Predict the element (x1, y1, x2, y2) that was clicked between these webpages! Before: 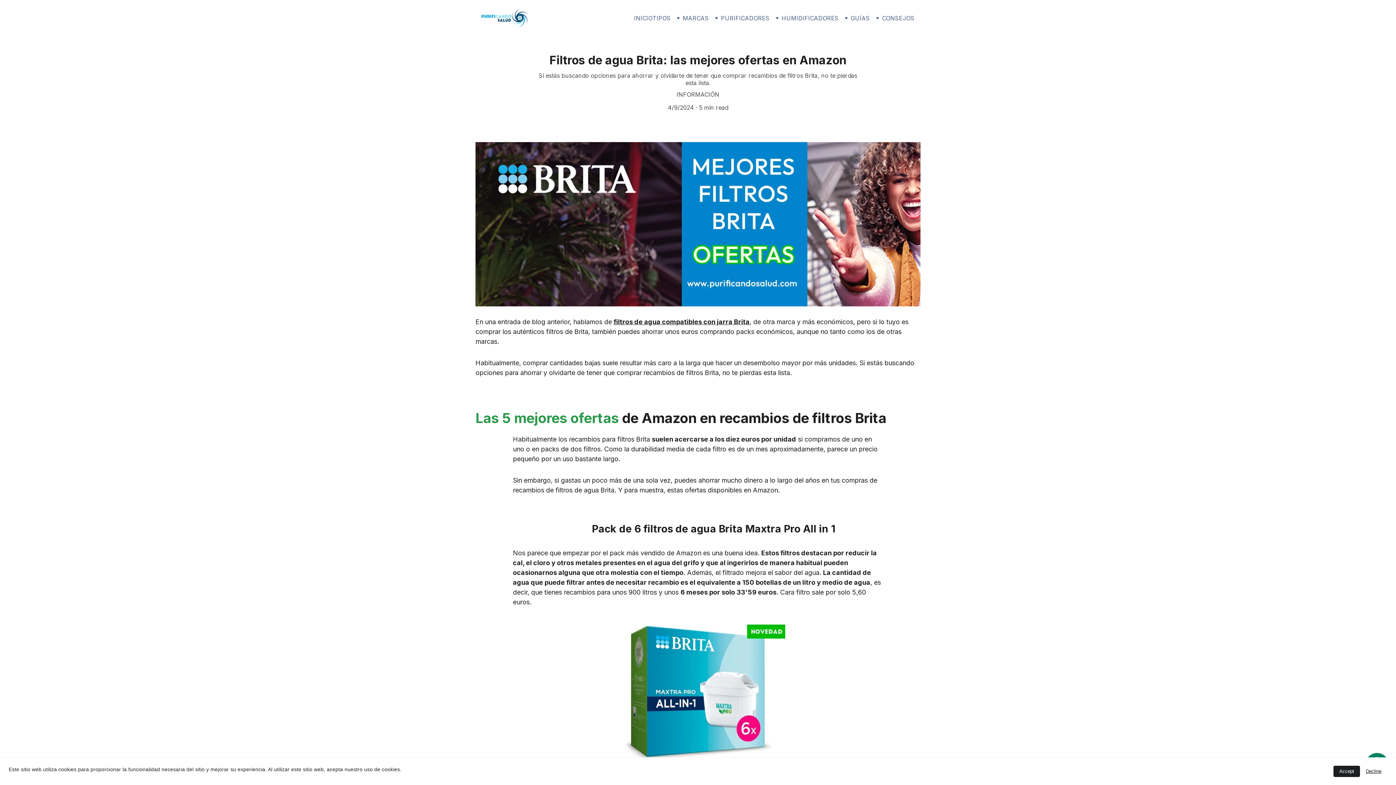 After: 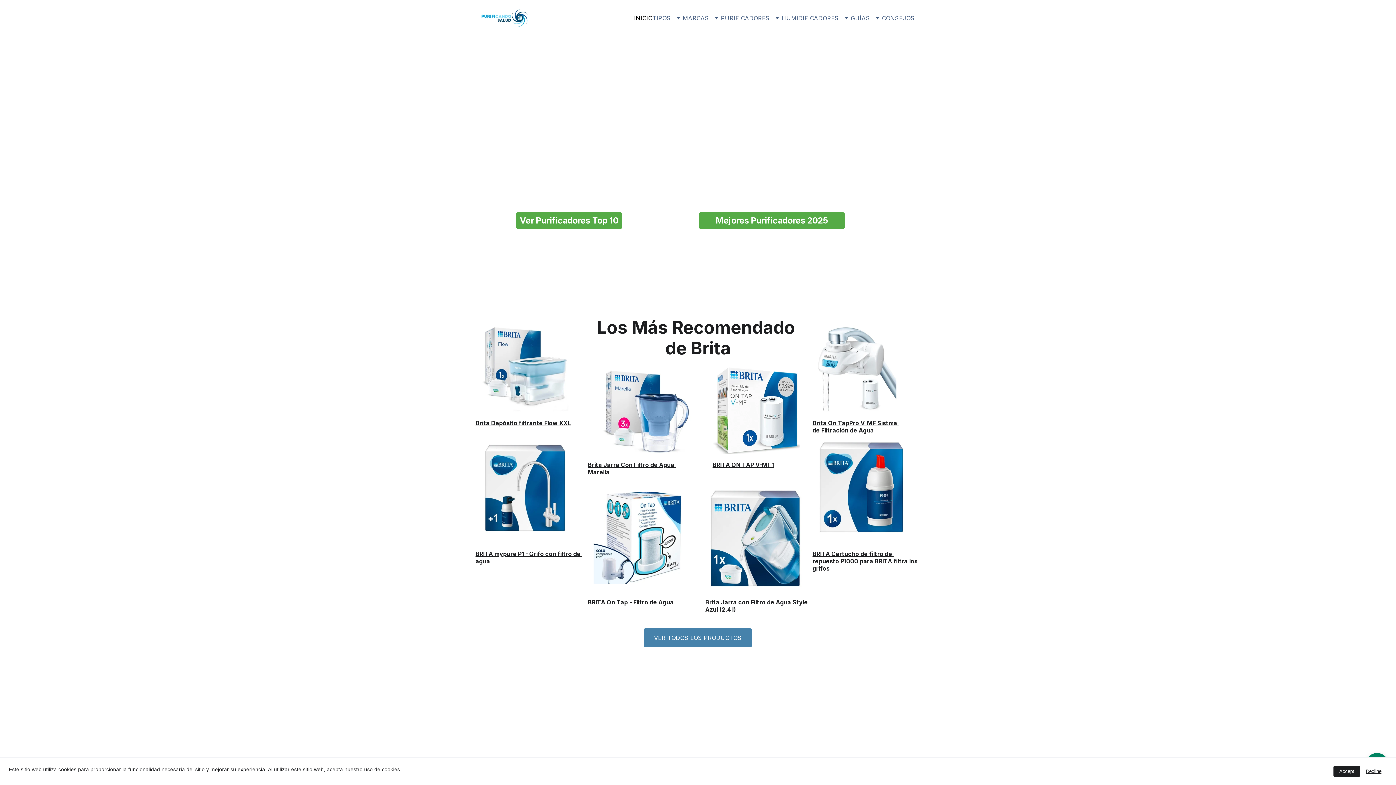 Action: bbox: (634, 13, 652, 22) label: INICIO